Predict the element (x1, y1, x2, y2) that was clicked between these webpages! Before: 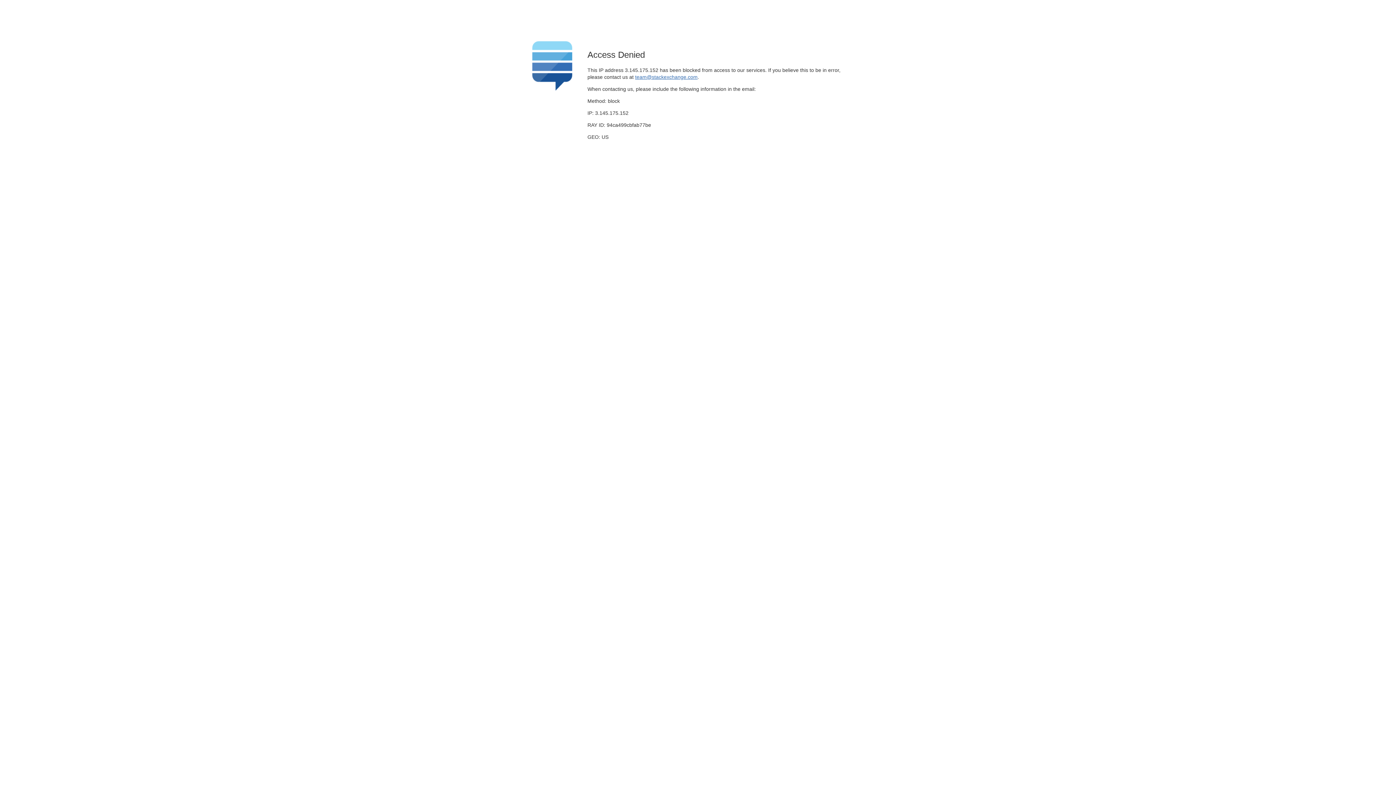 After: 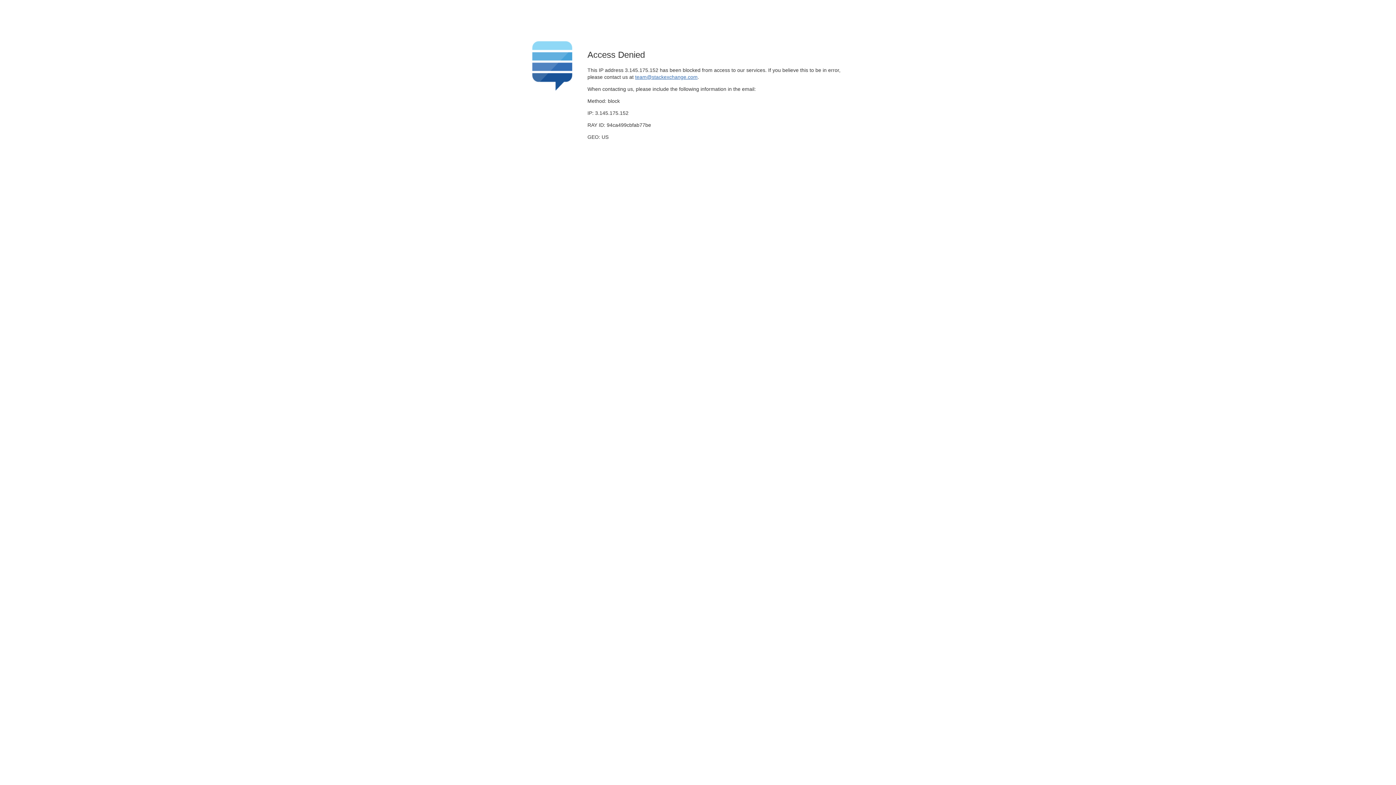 Action: label: team@stackexchange.com bbox: (635, 74, 697, 79)